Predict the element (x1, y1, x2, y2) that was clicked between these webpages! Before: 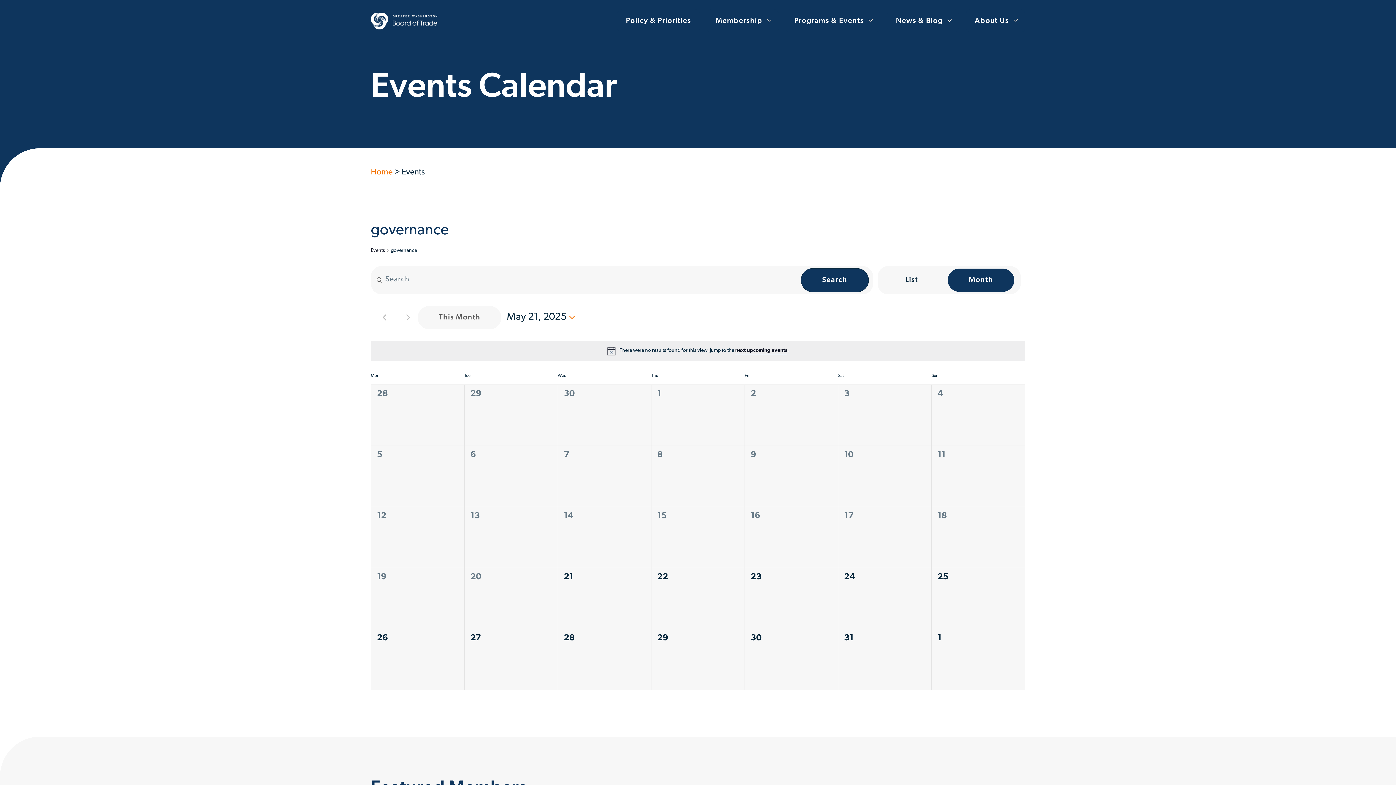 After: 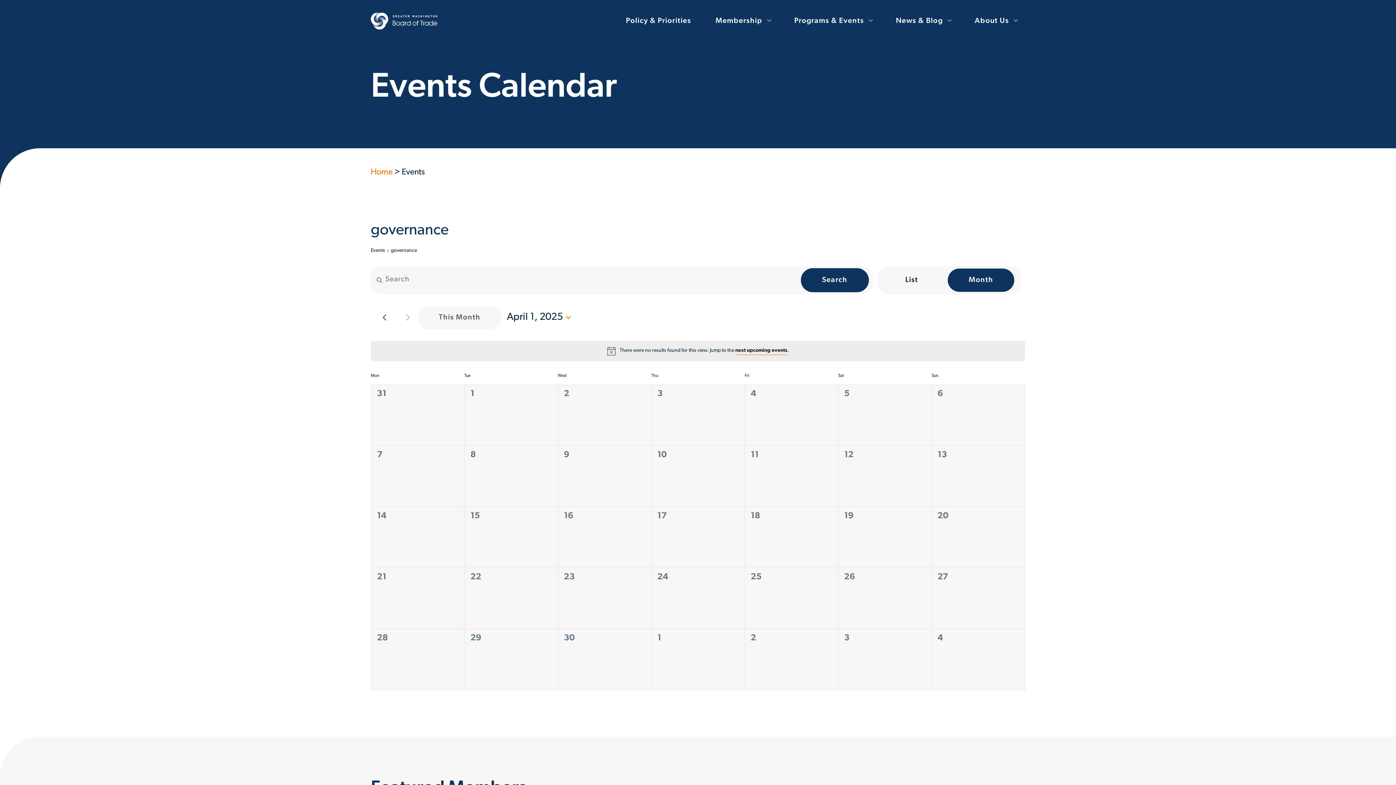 Action: bbox: (380, 313, 388, 322) label: Previous month